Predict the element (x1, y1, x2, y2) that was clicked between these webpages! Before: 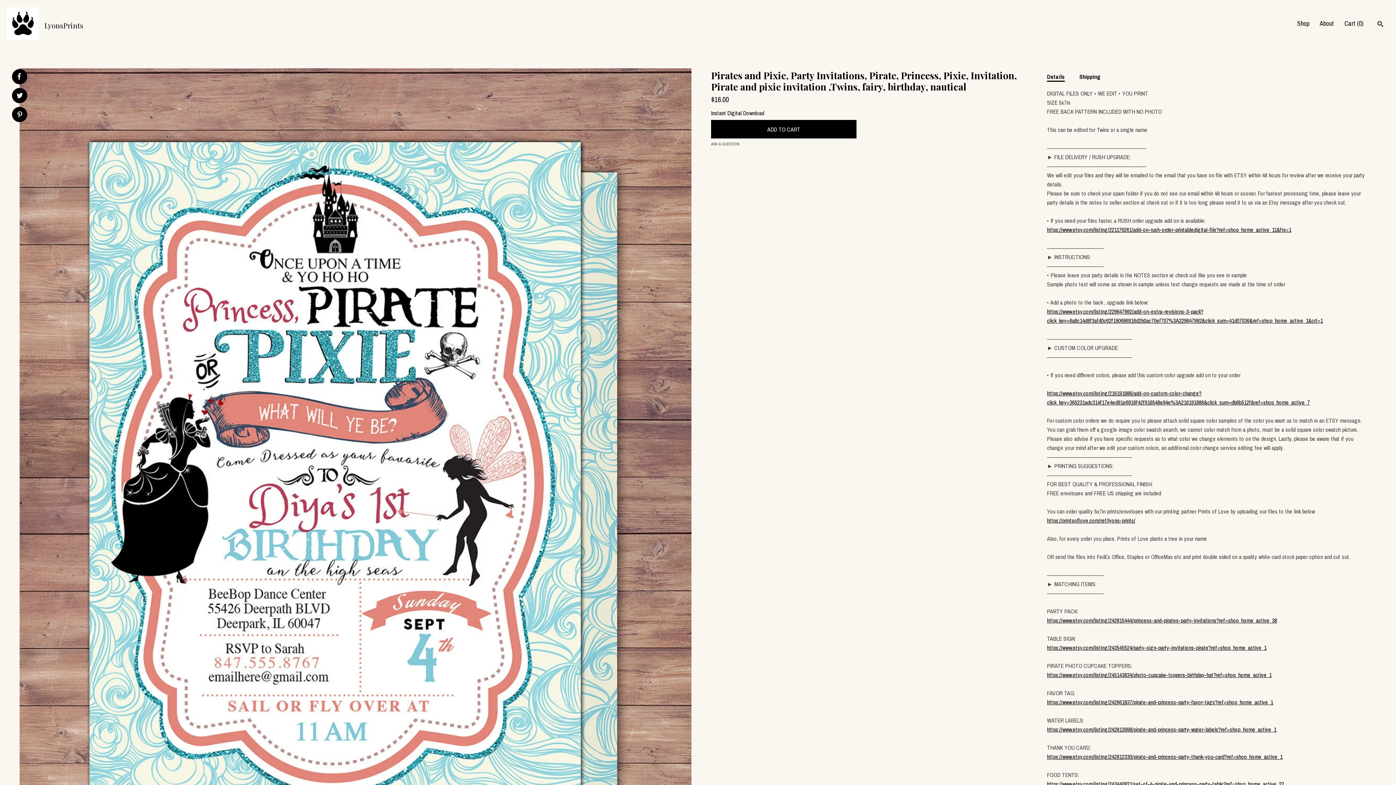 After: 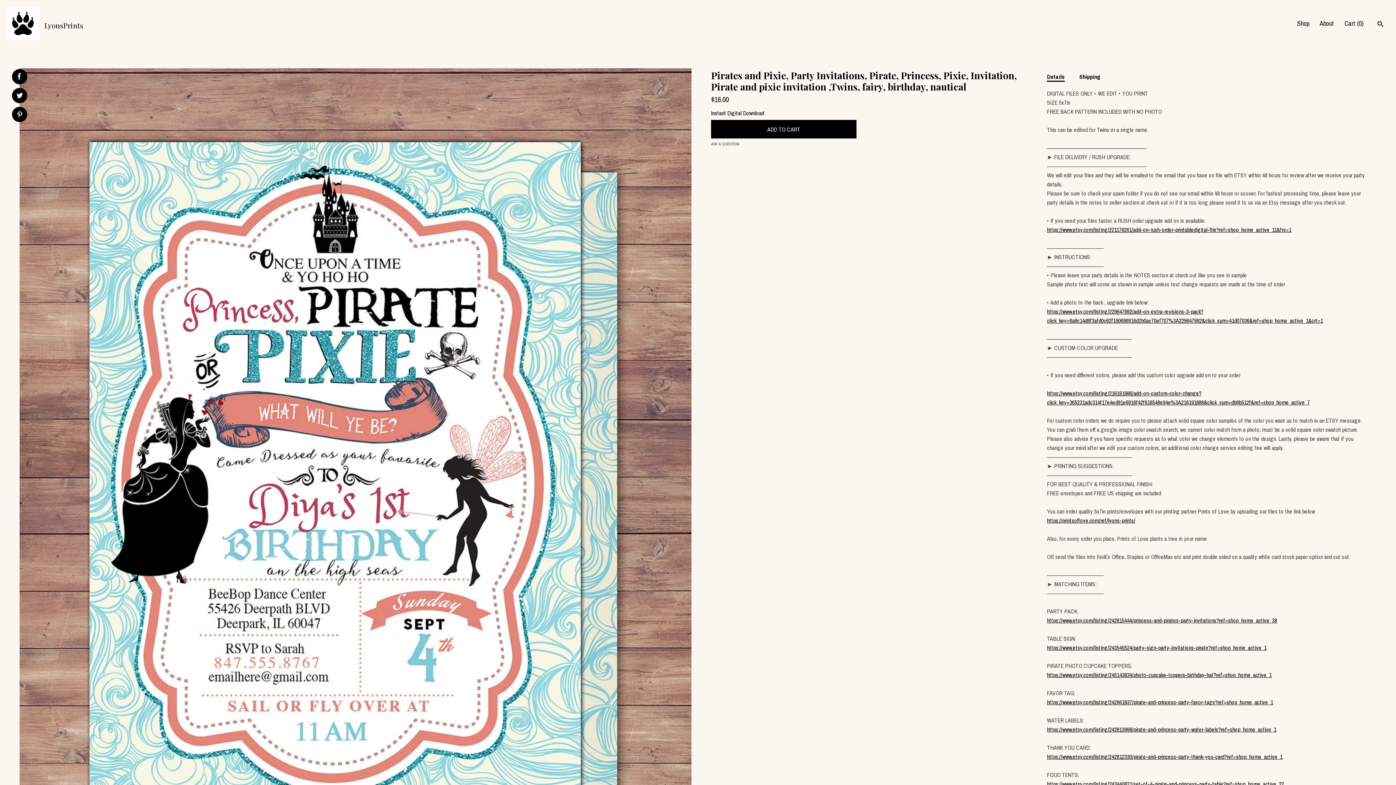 Action: bbox: (1047, 72, 1065, 81) label: Details